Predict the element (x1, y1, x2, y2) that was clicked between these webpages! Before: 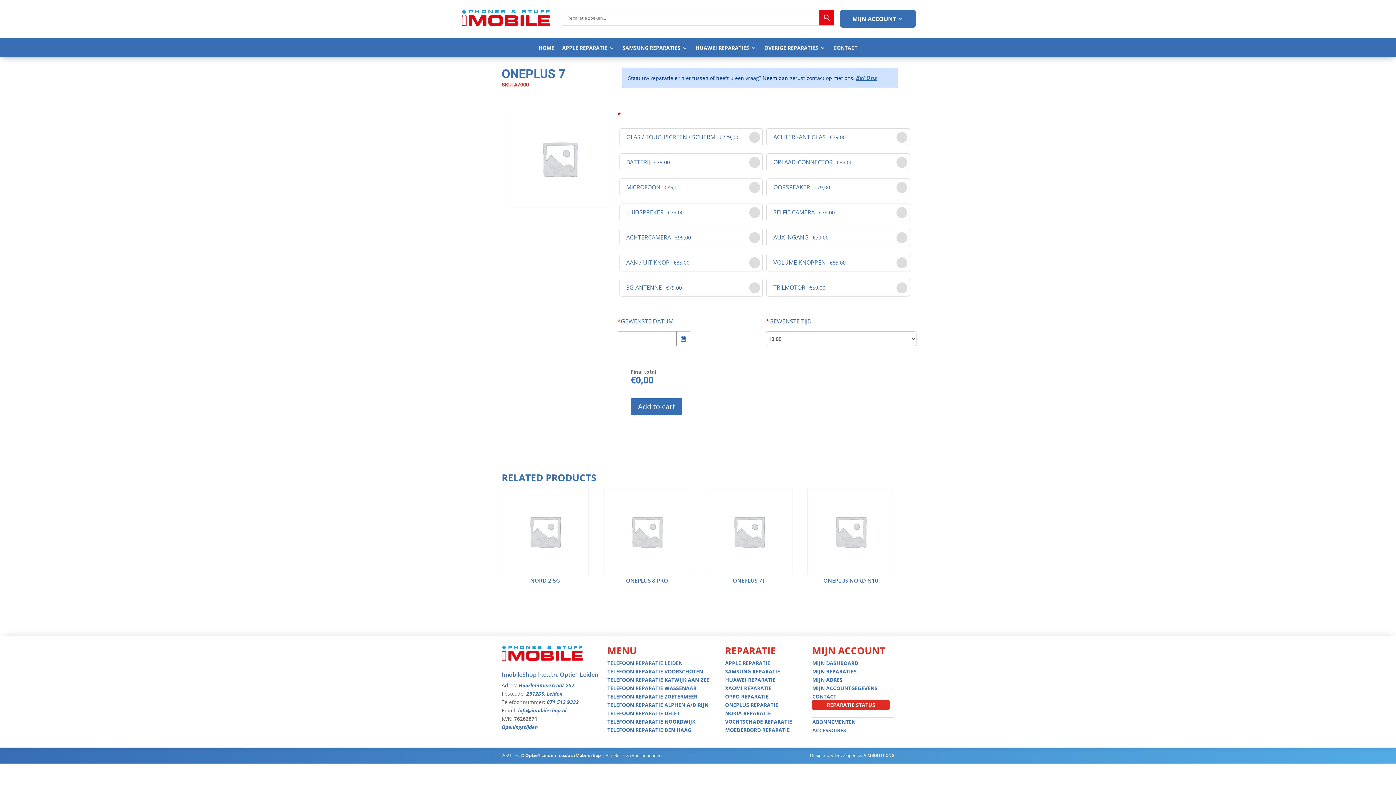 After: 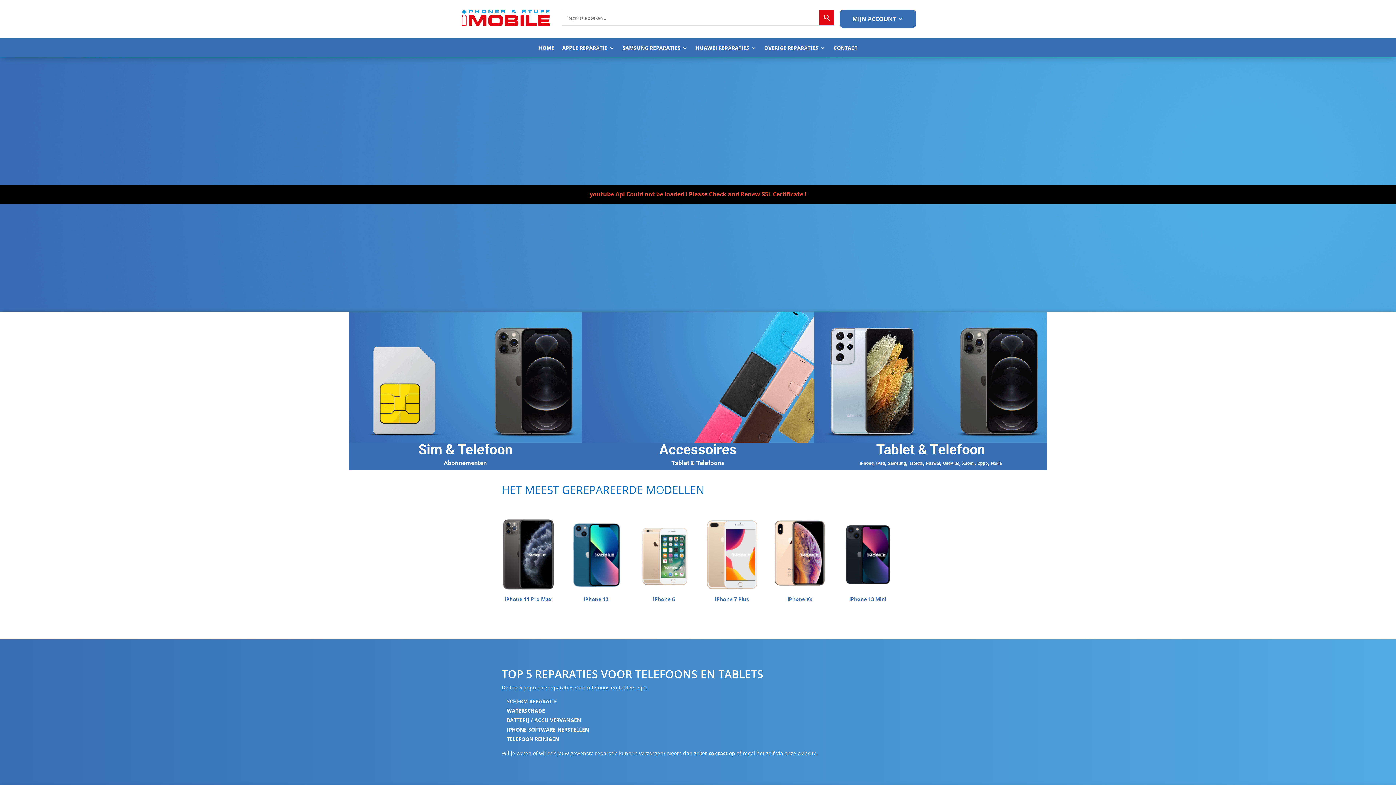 Action: bbox: (725, 685, 771, 692) label: XAOMI REPARATIE